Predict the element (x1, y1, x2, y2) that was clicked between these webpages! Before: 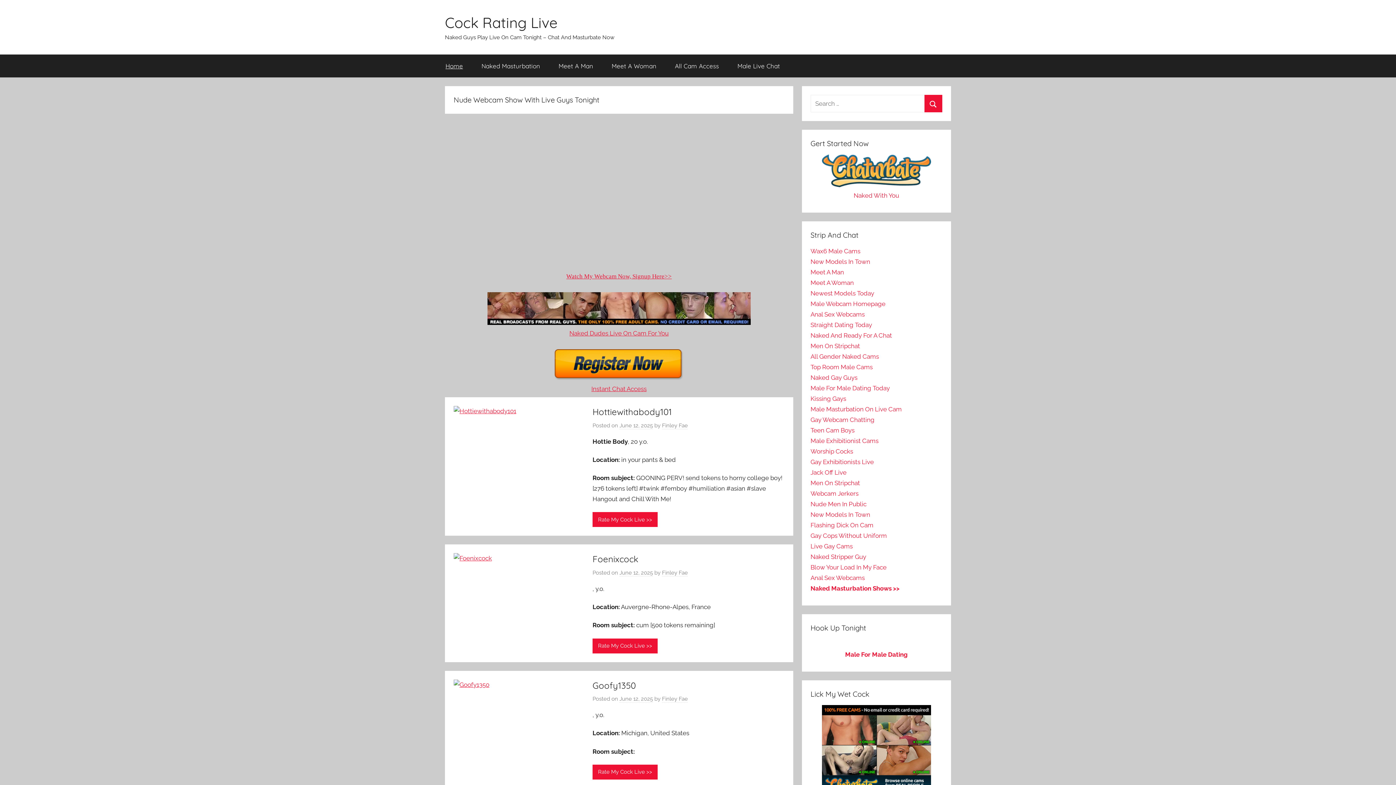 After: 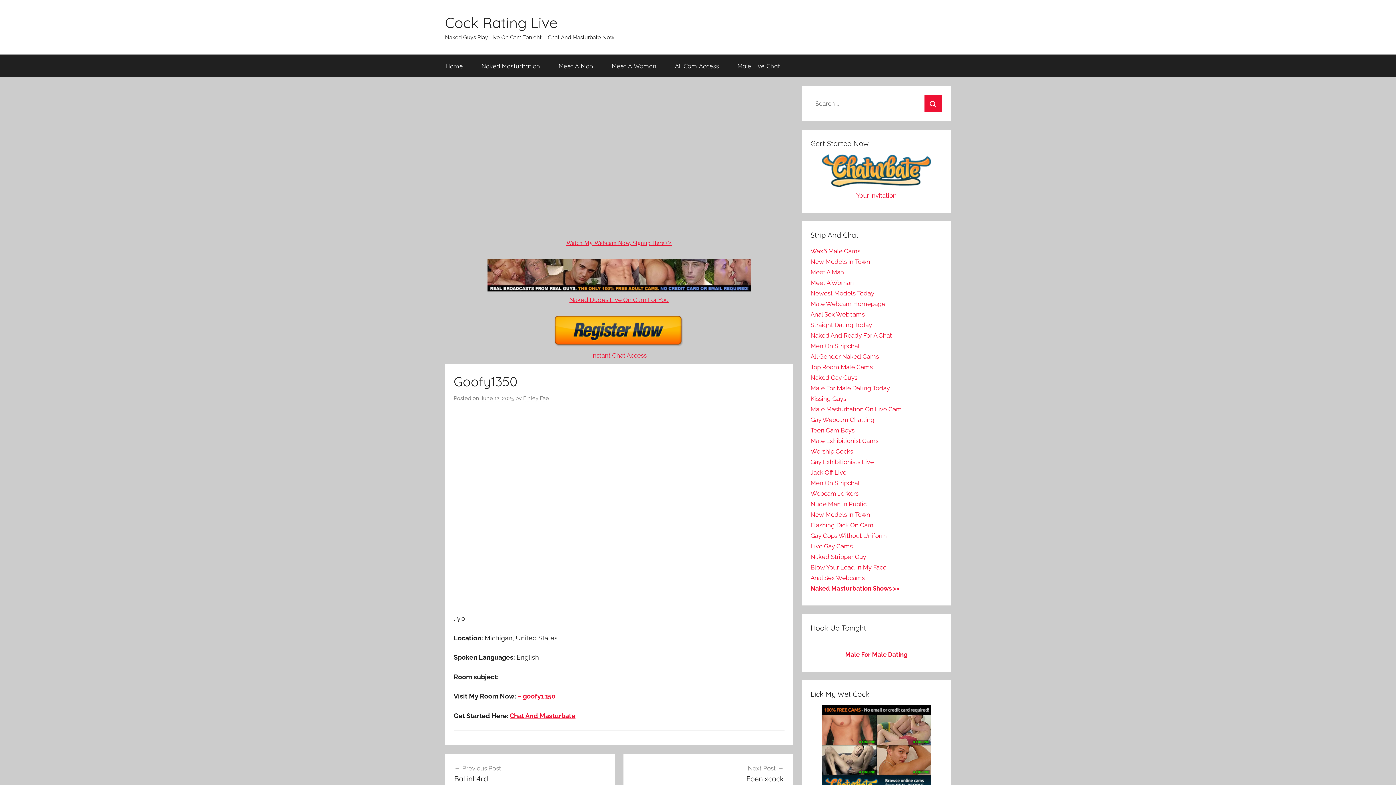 Action: bbox: (619, 696, 653, 702) label: June 12, 2025